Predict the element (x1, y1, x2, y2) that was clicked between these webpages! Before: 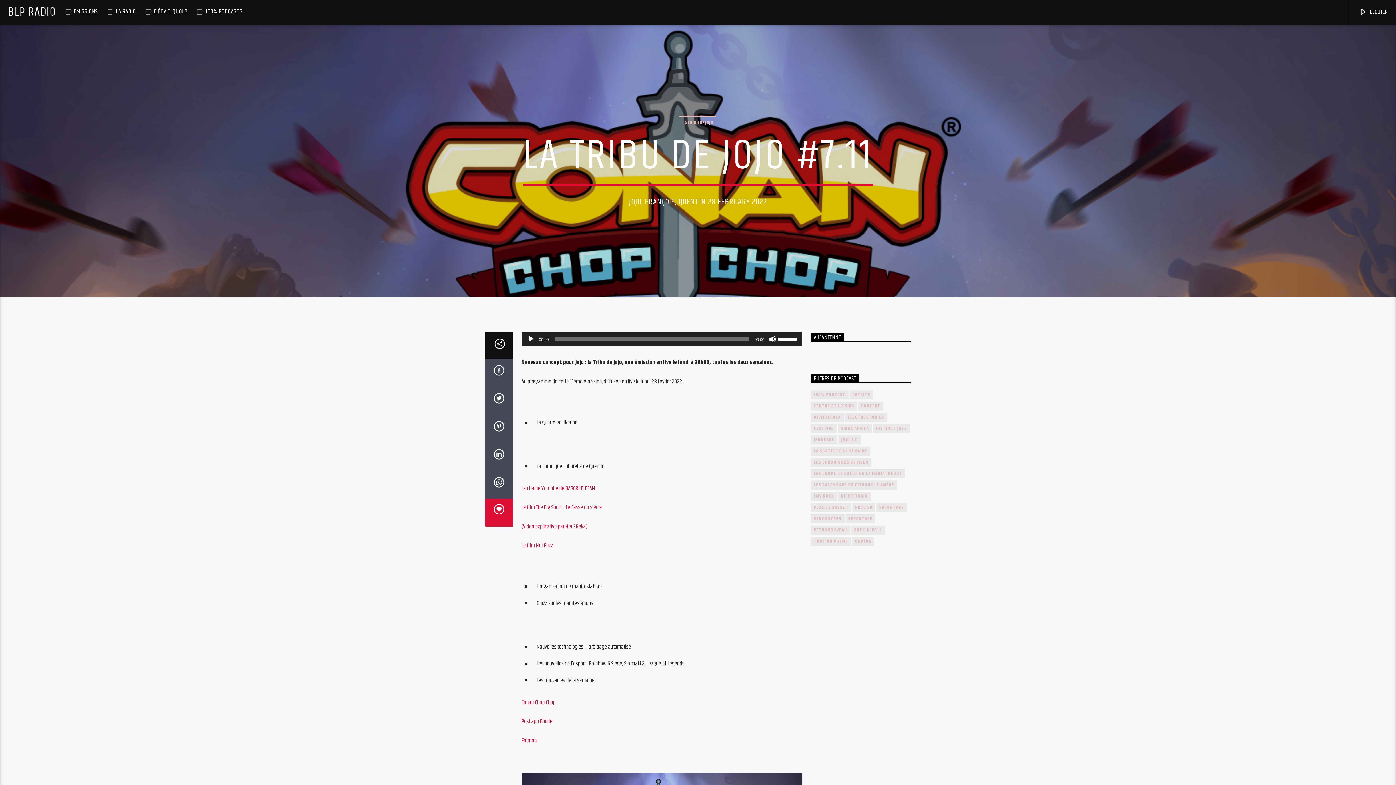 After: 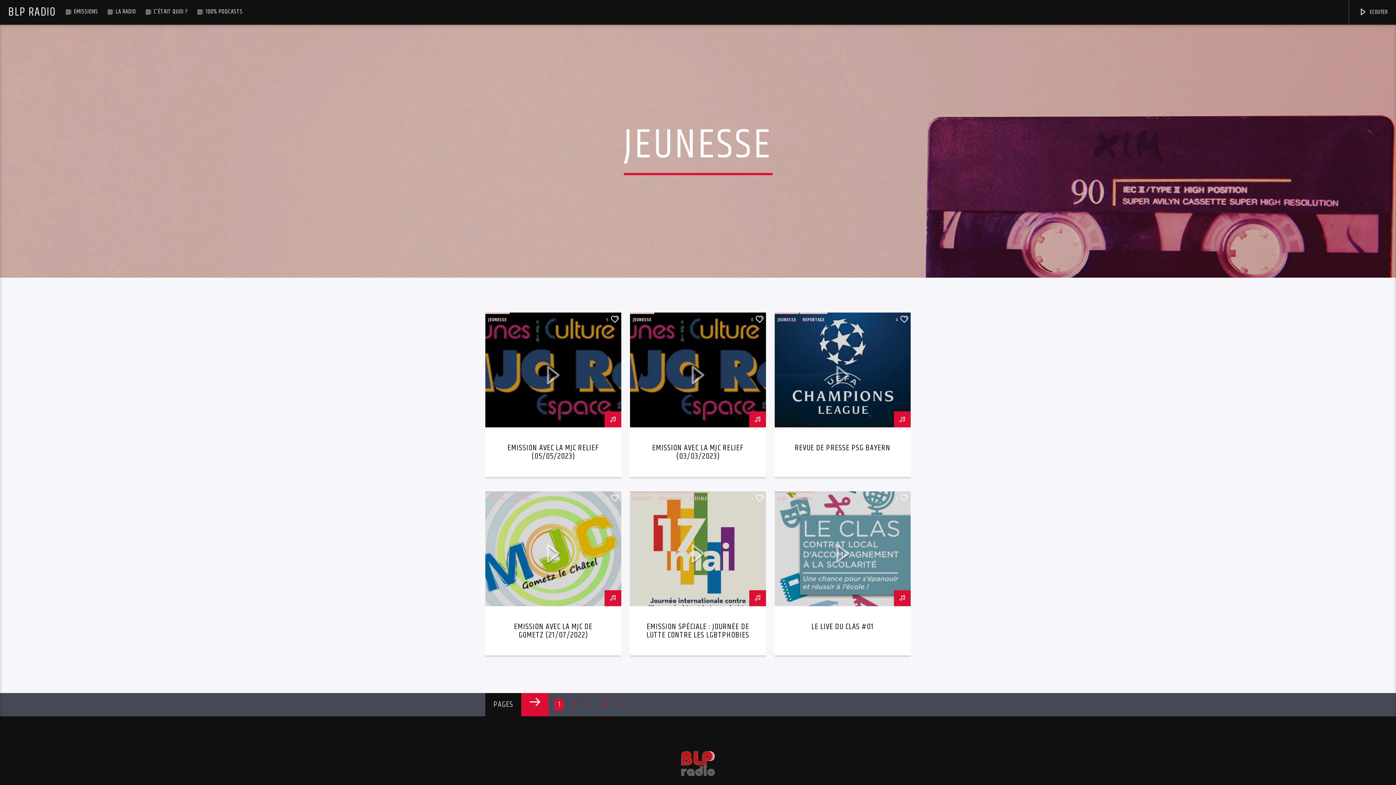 Action: bbox: (811, 435, 837, 444) label: JEUNESSE